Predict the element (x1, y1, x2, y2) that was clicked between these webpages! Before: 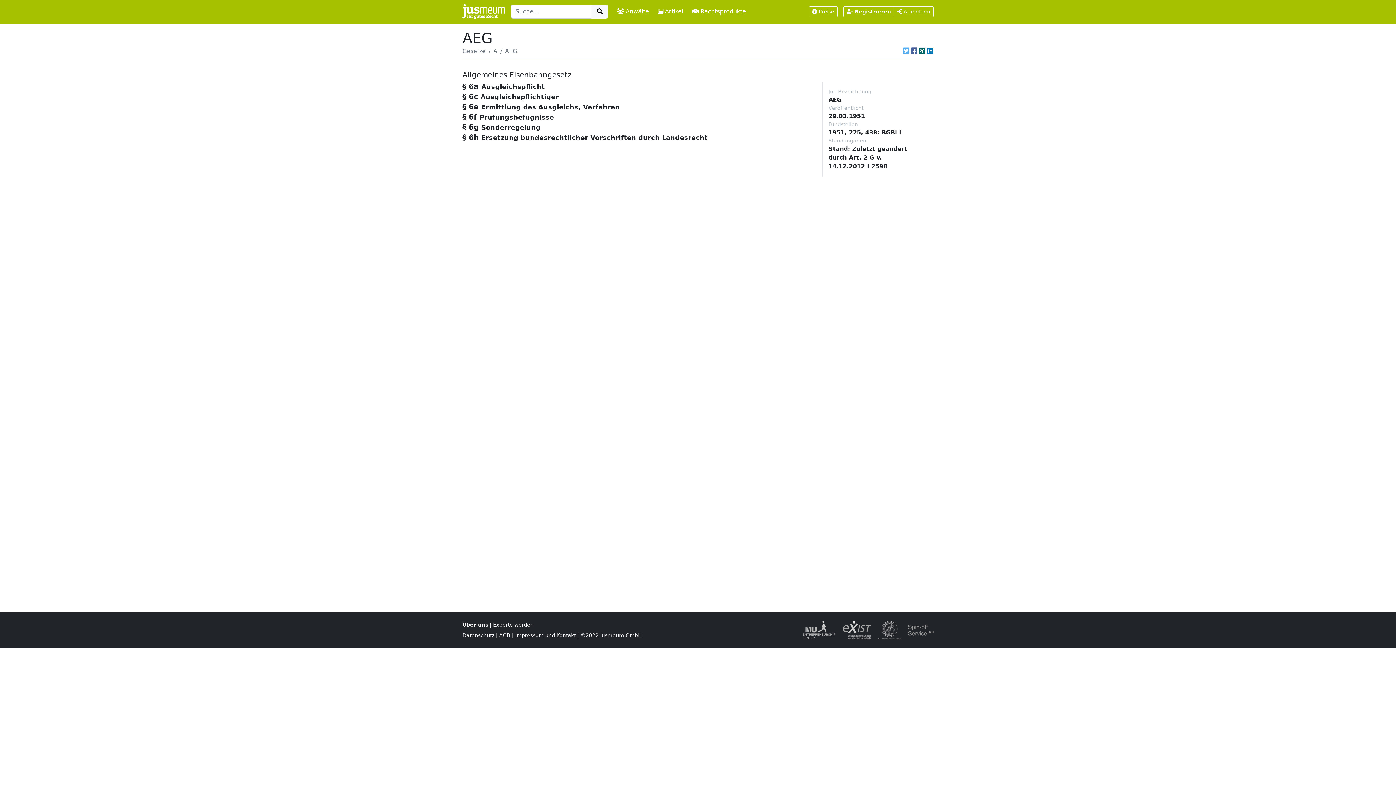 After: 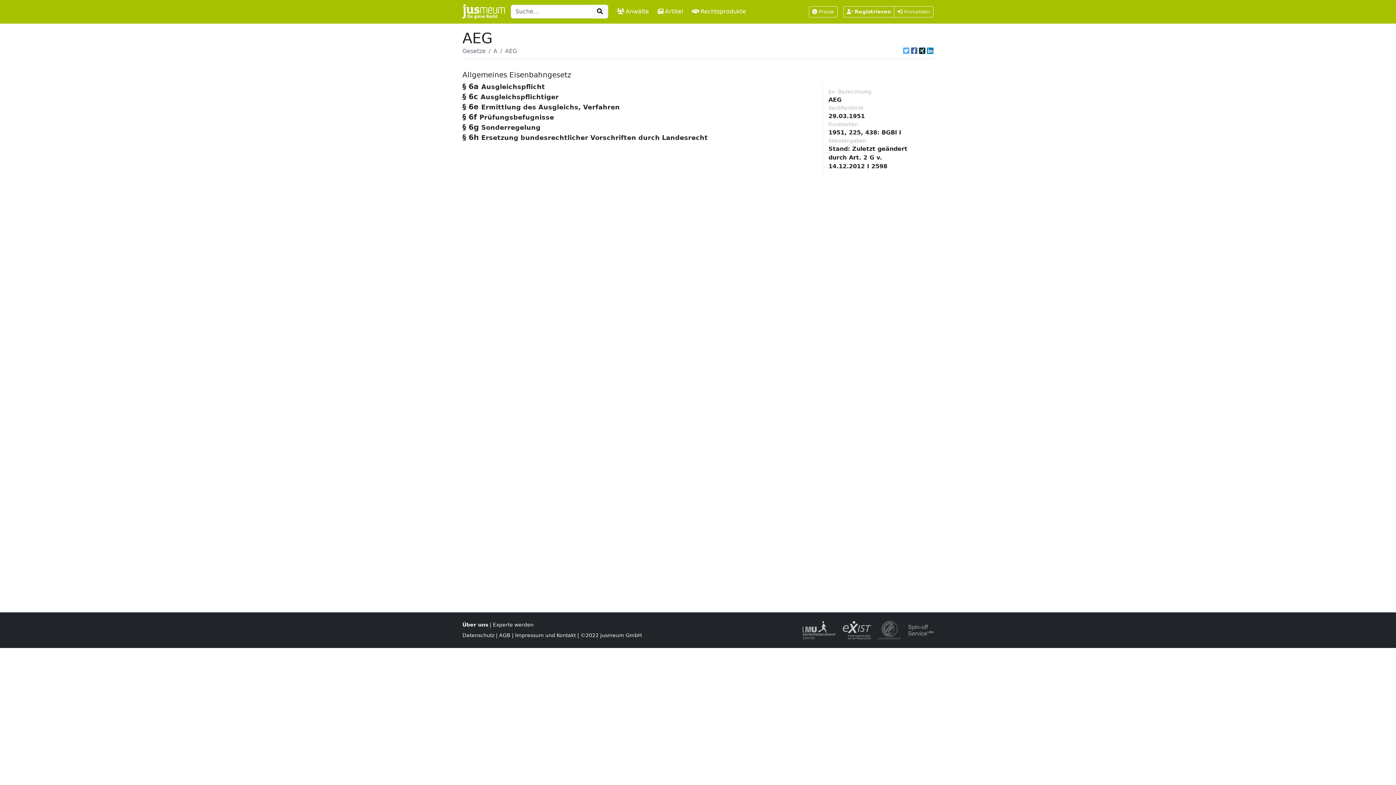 Action: bbox: (919, 46, 925, 55)